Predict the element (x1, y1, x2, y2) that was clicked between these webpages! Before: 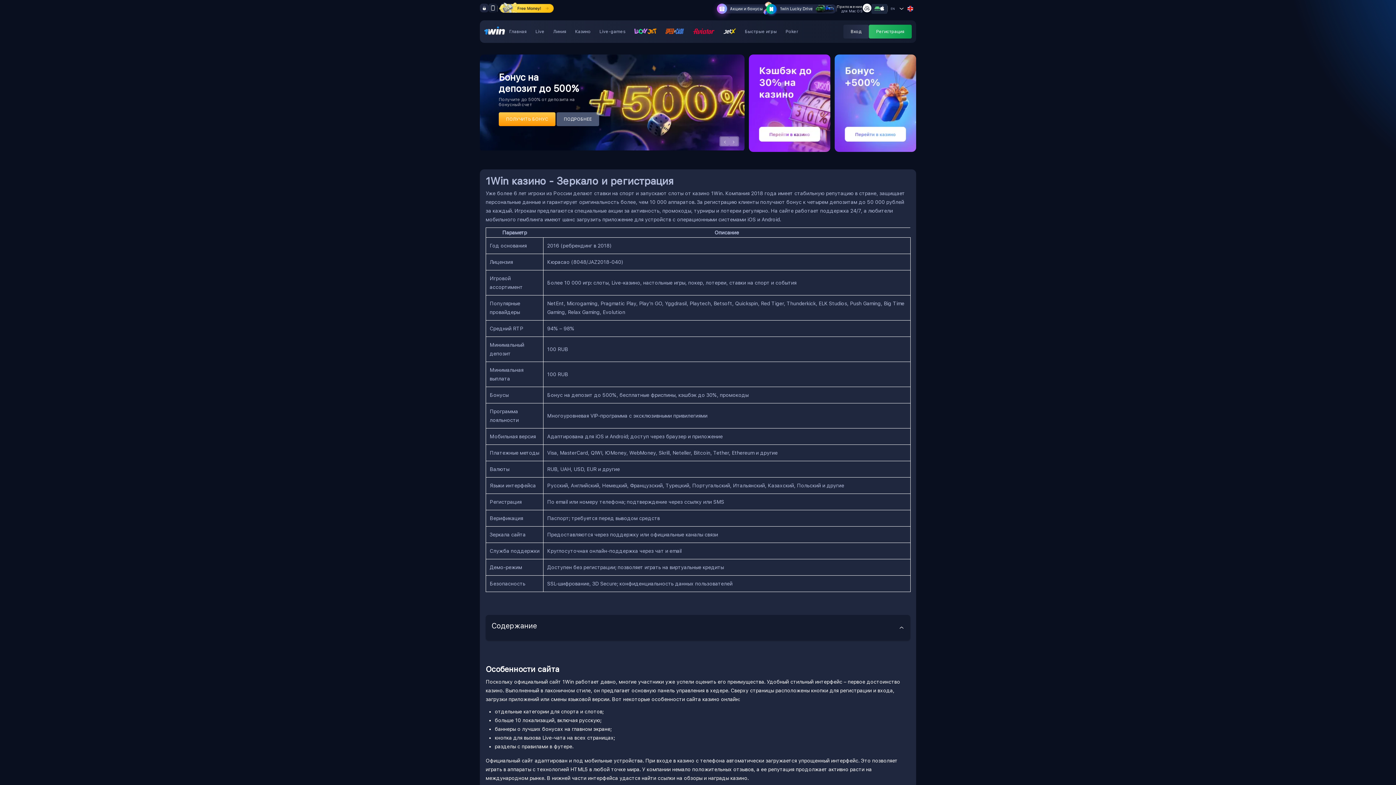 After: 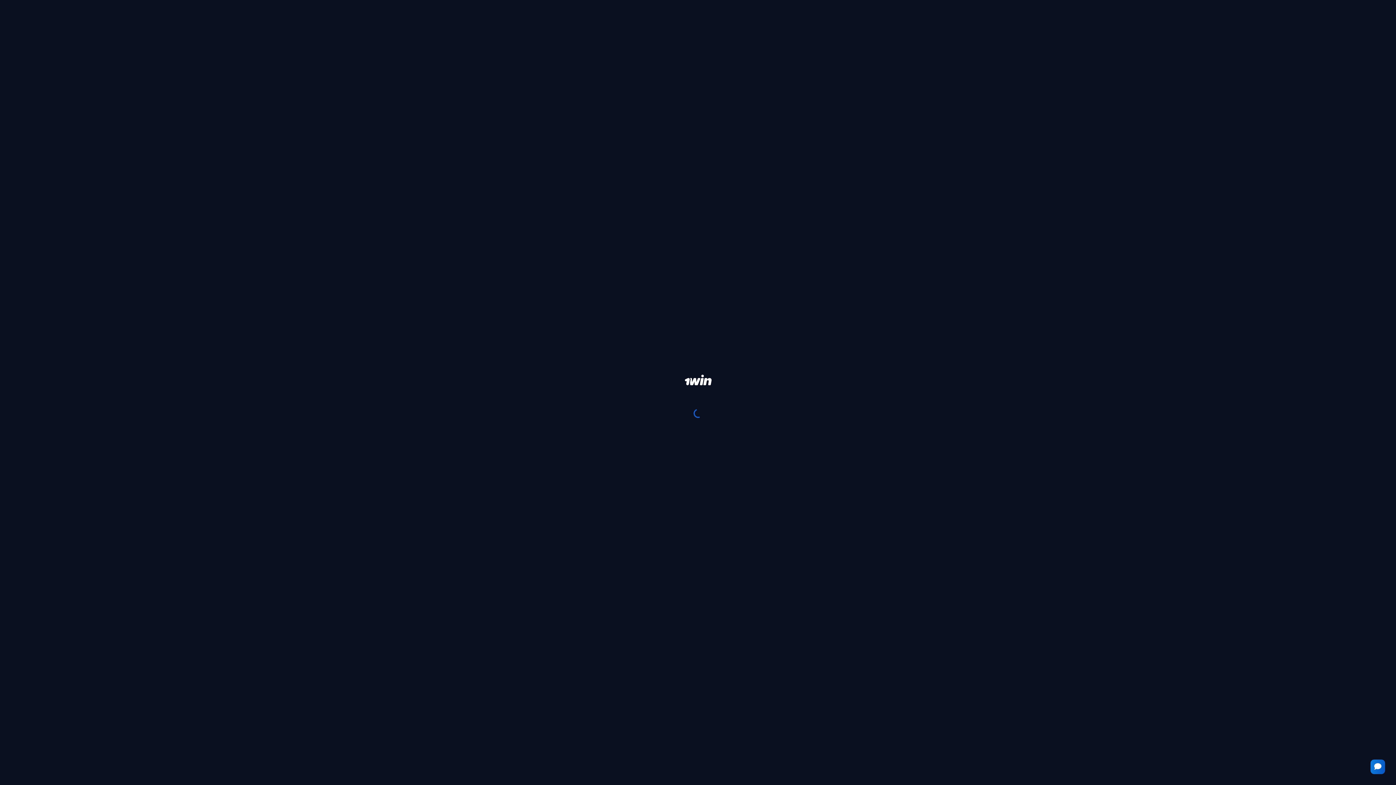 Action: label: Главная bbox: (509, 29, 526, 34)